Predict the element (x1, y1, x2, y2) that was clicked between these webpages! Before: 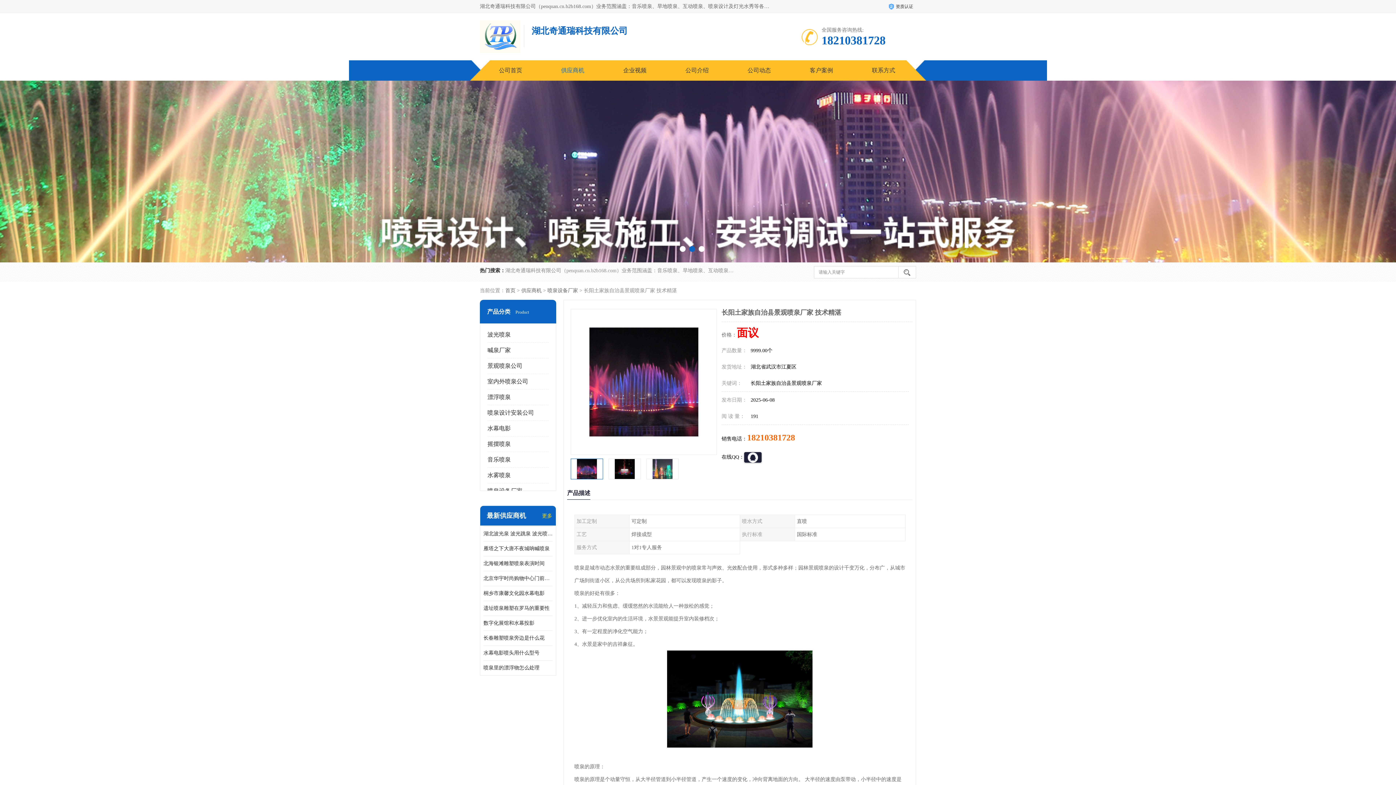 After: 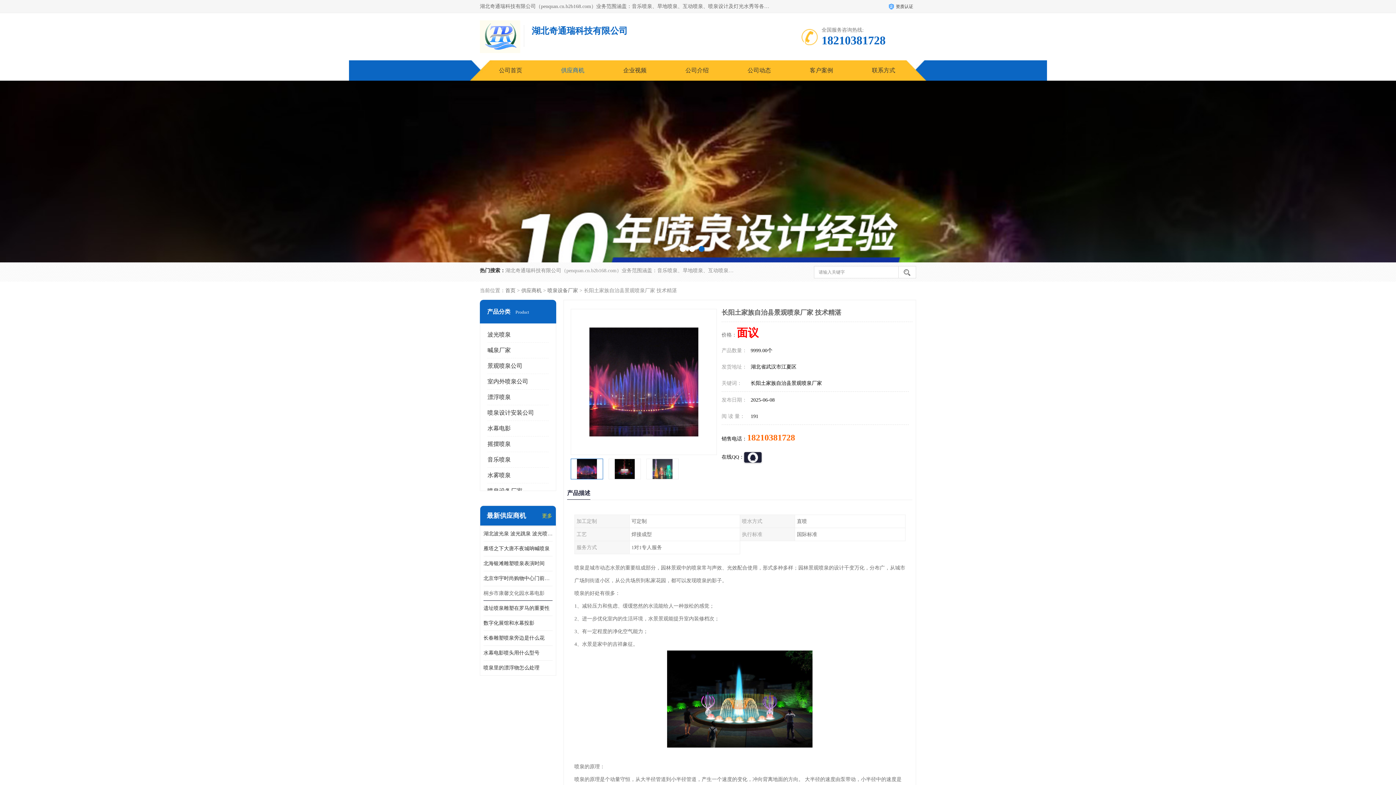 Action: label: 桐乡市康馨文化园水幕电影 bbox: (483, 586, 552, 601)